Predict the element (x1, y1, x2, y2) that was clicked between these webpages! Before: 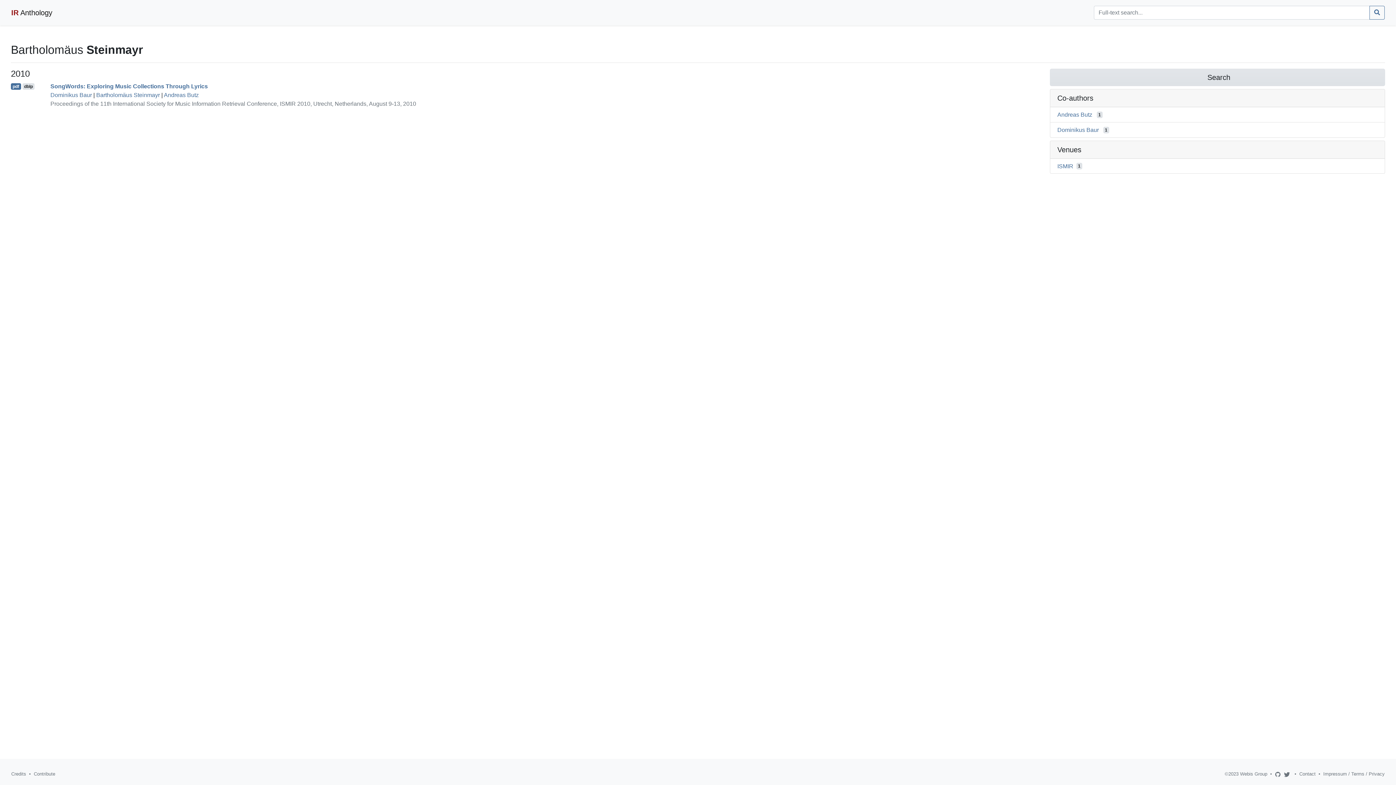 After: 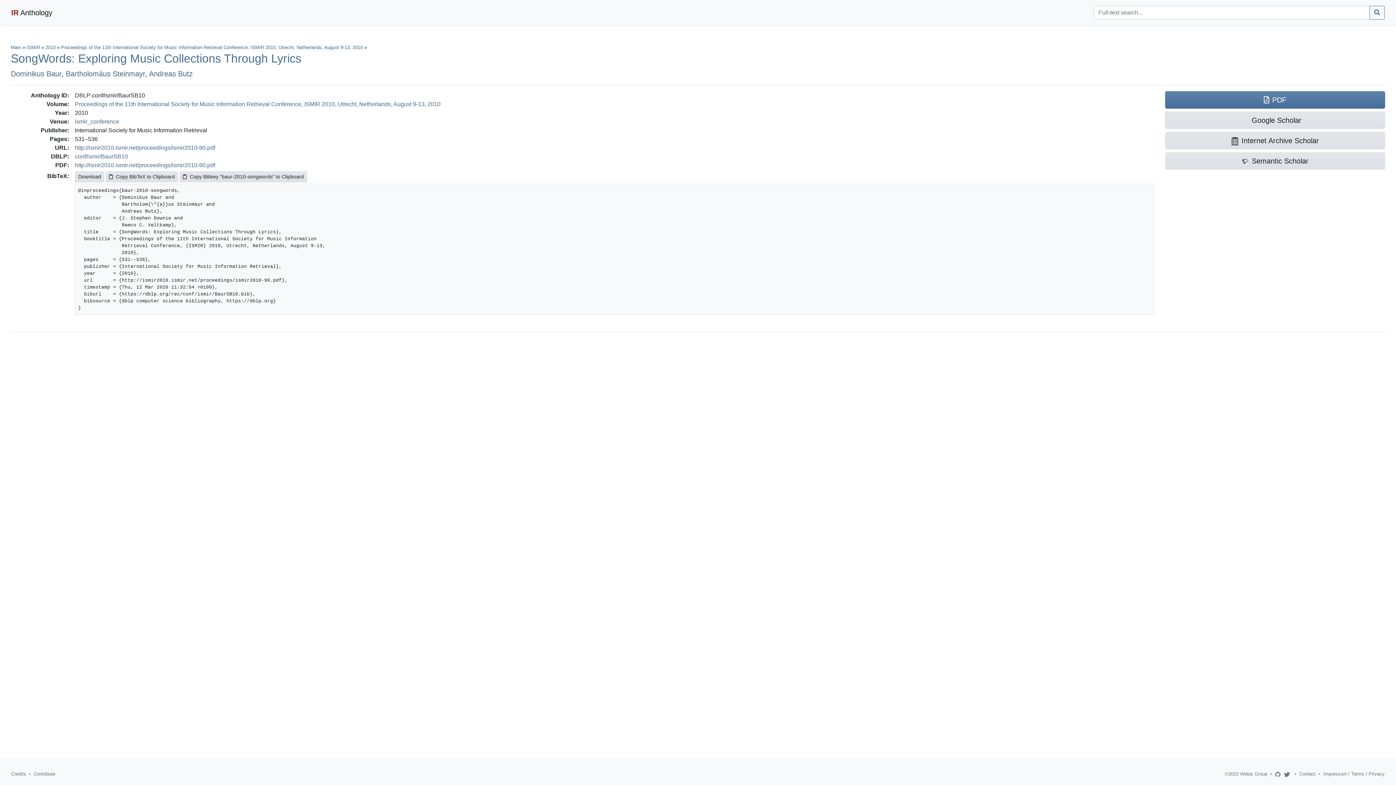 Action: bbox: (50, 83, 207, 89) label: SongWords: Exploring Music Collections Through Lyrics